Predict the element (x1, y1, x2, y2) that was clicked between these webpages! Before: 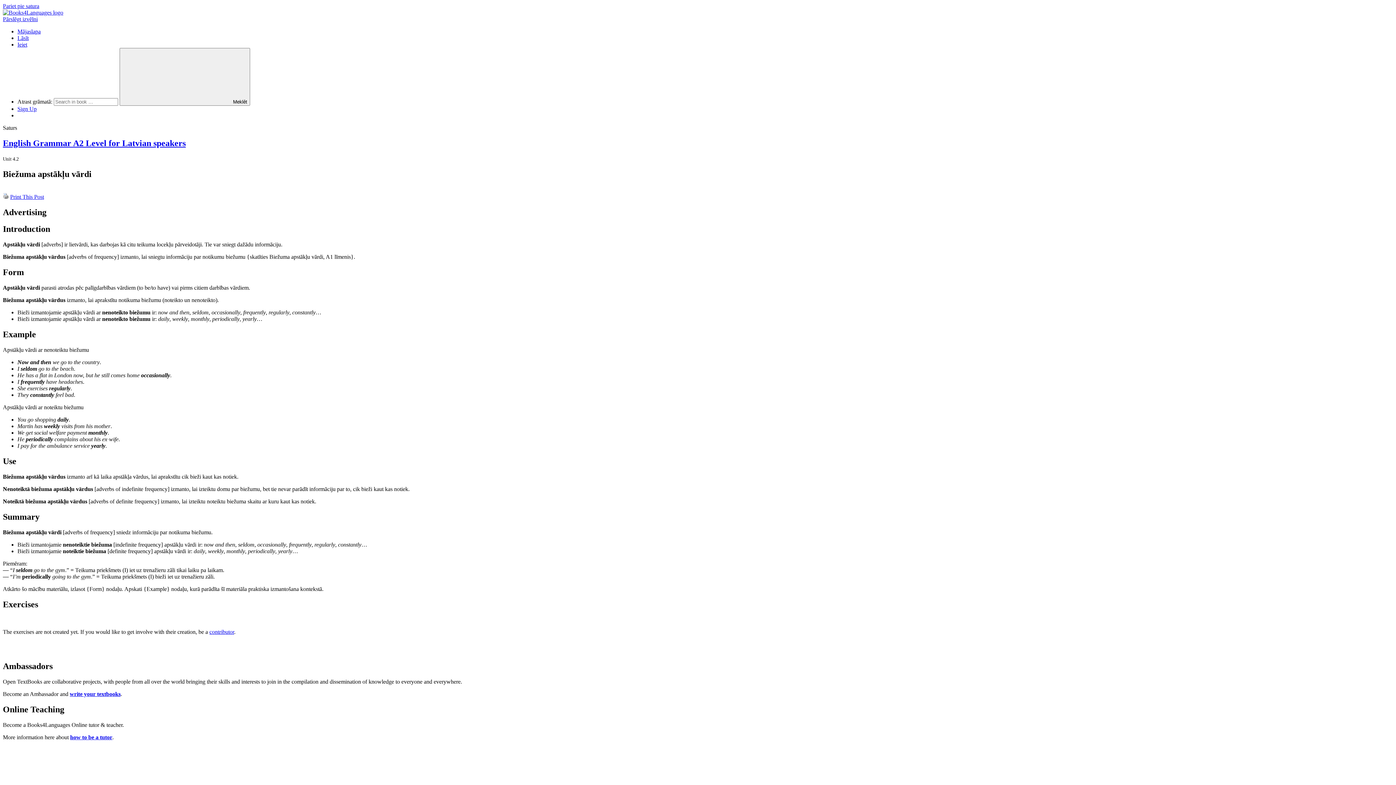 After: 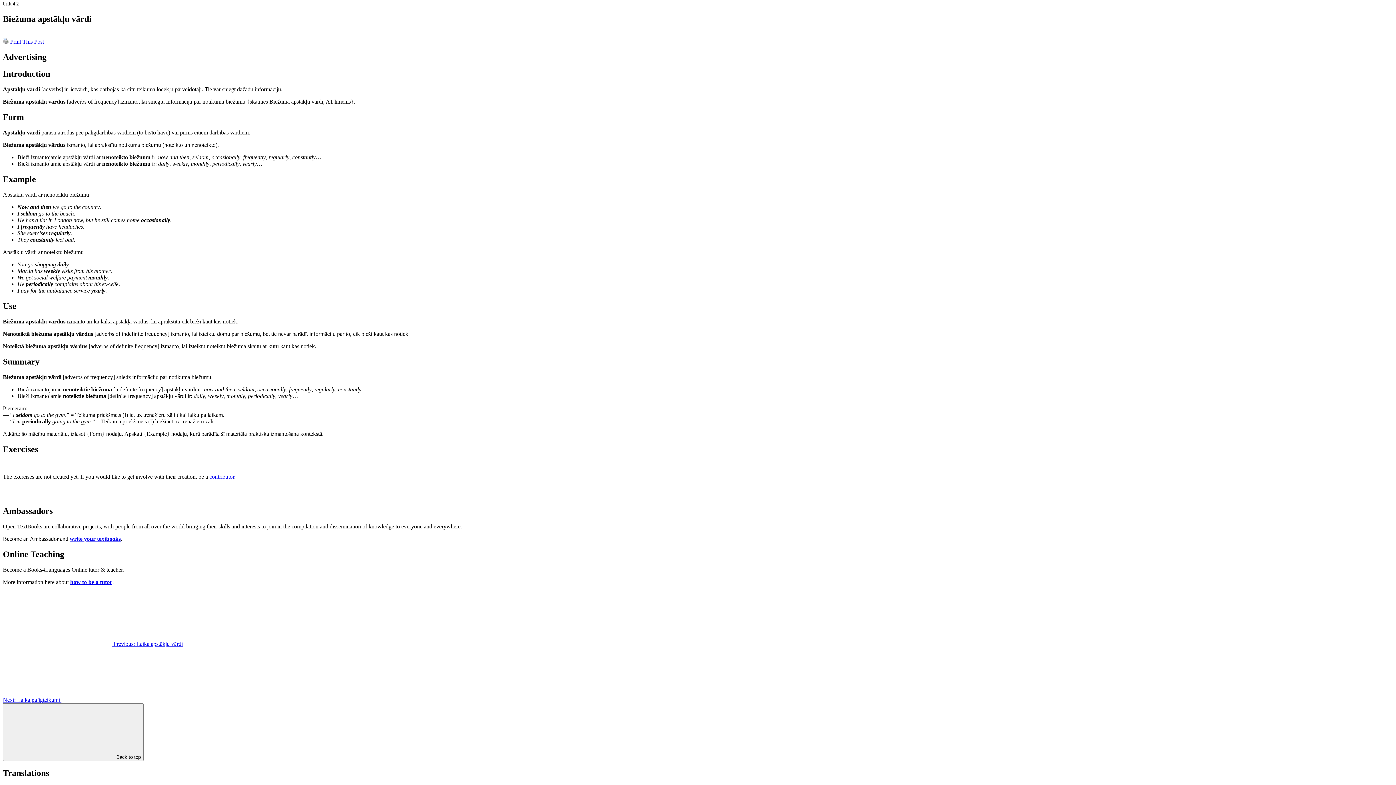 Action: bbox: (2, 2, 39, 9) label: Pariet pie satura